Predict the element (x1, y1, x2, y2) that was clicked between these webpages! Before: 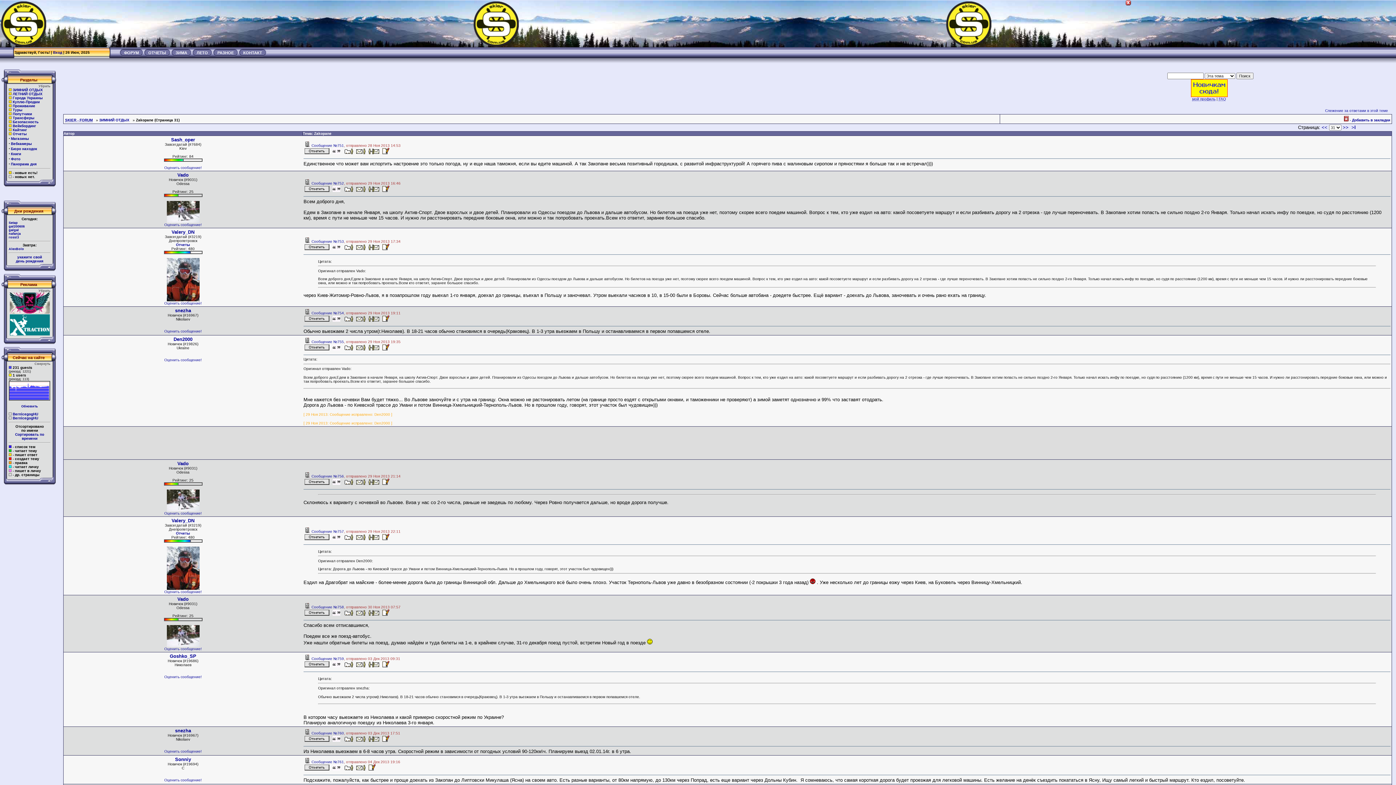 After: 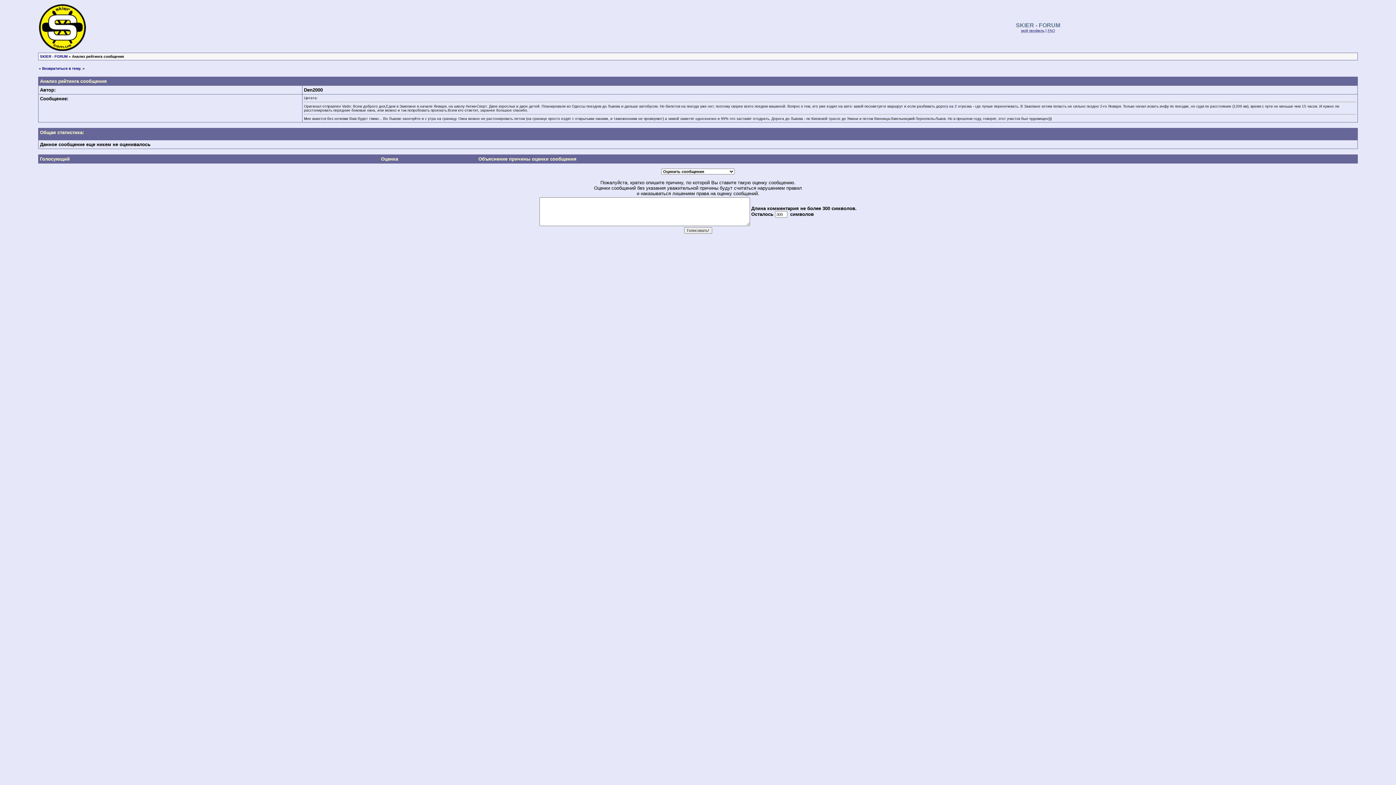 Action: bbox: (164, 358, 201, 362) label: Оценить сообщение!